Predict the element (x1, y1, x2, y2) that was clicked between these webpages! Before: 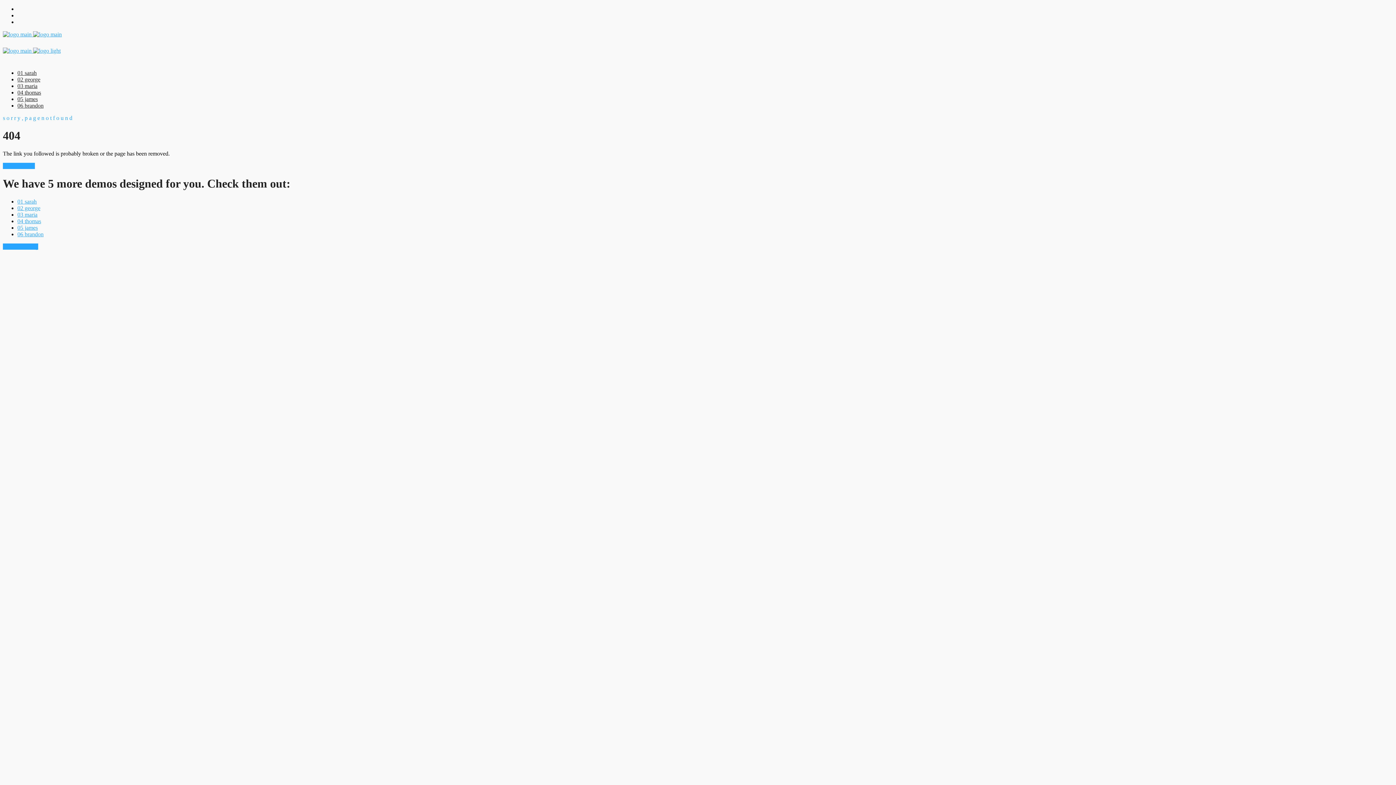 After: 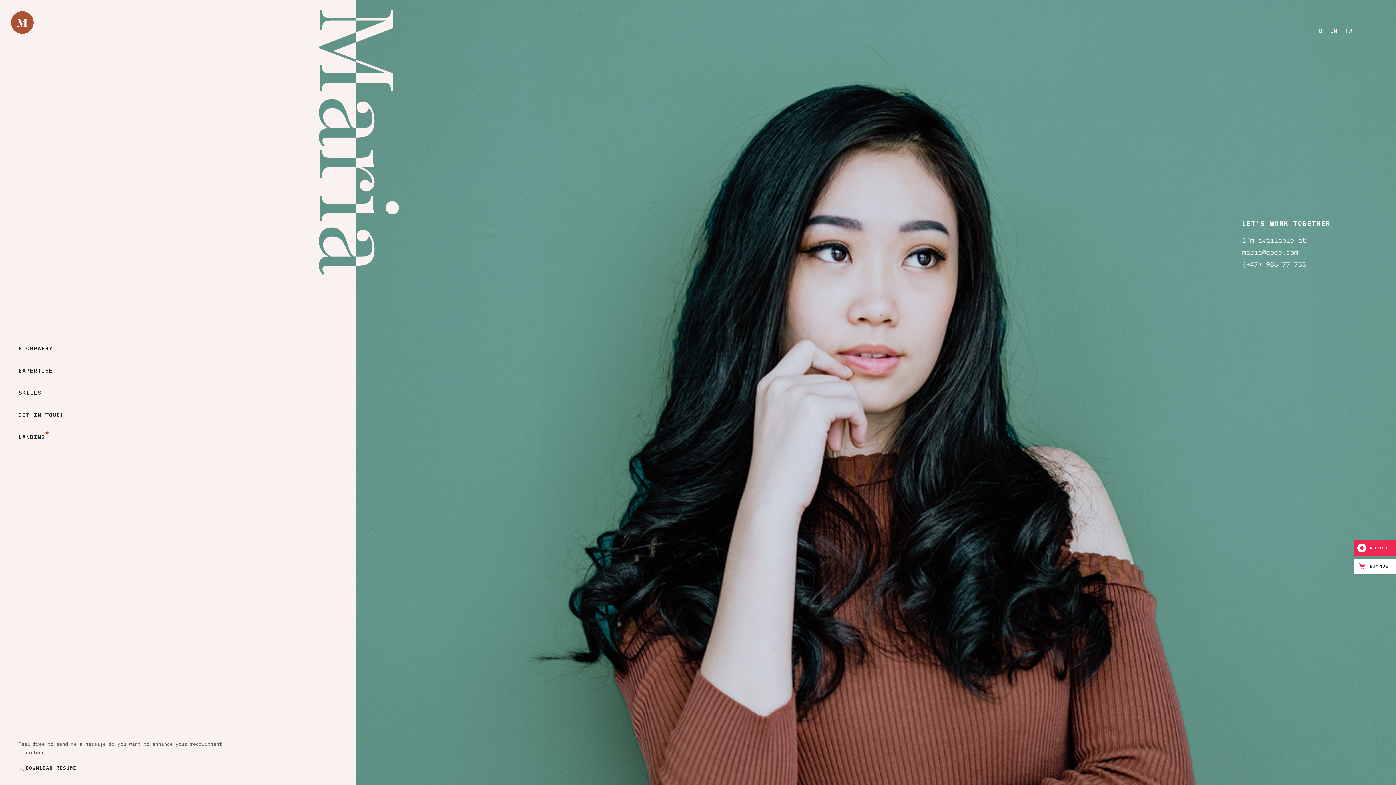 Action: bbox: (17, 82, 37, 89) label: 03 maria